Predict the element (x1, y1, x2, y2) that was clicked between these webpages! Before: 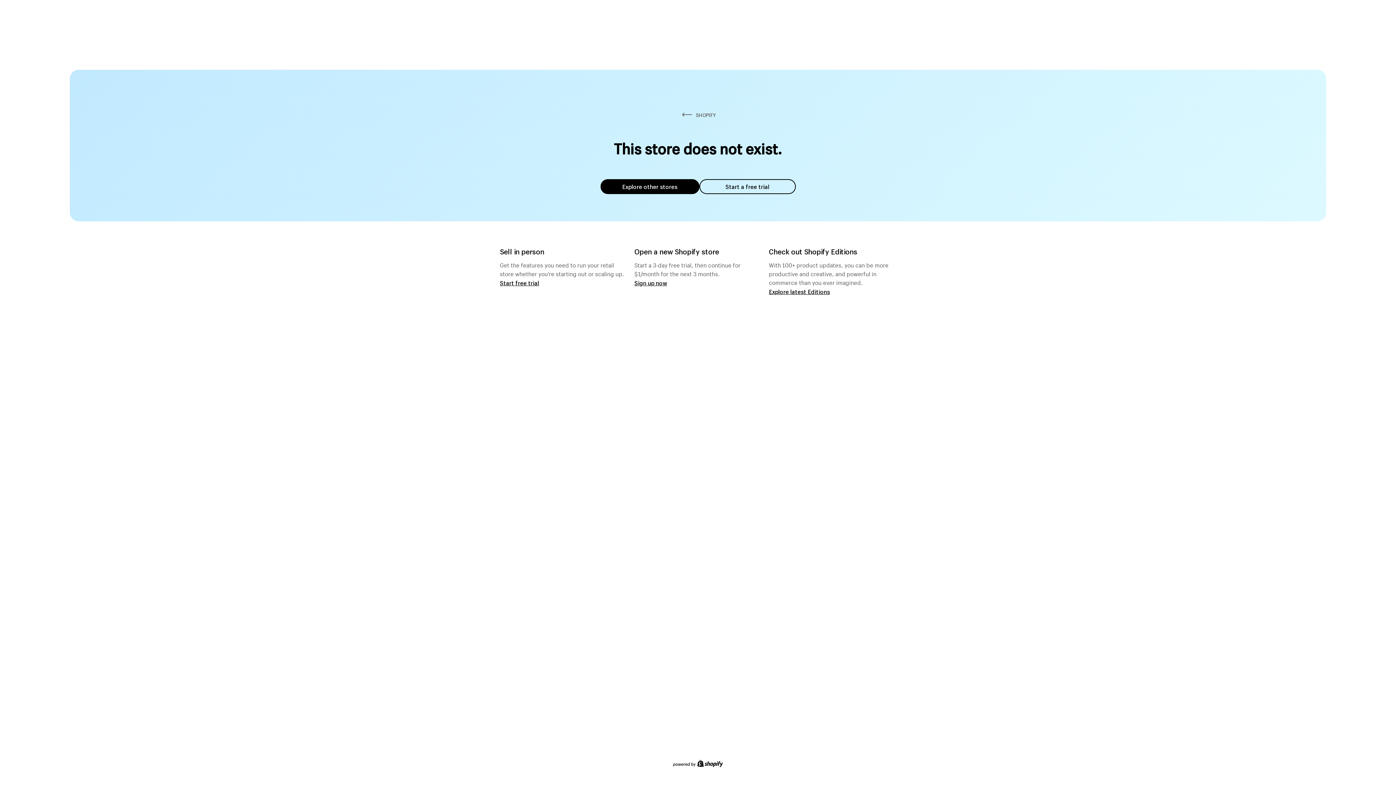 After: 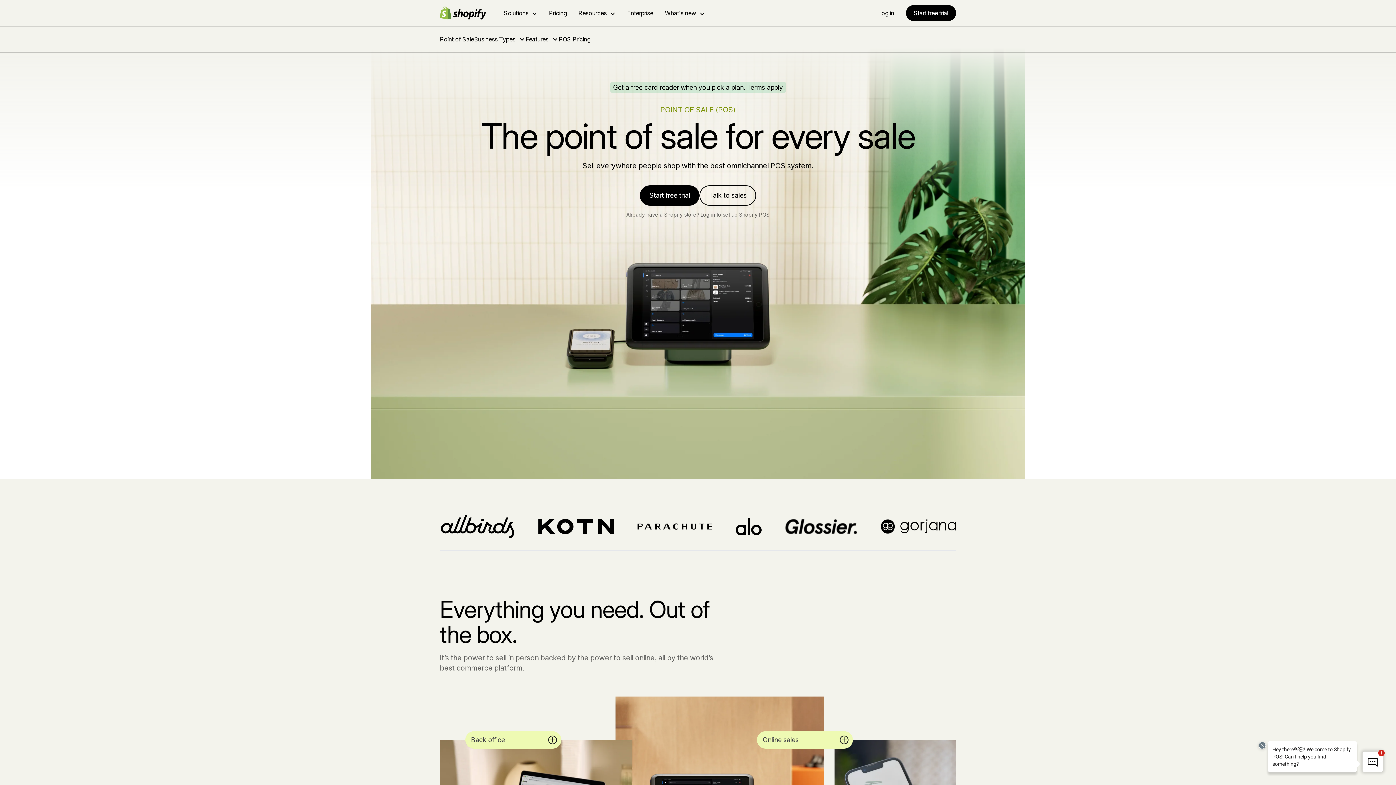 Action: label: Start free trial bbox: (500, 279, 539, 286)